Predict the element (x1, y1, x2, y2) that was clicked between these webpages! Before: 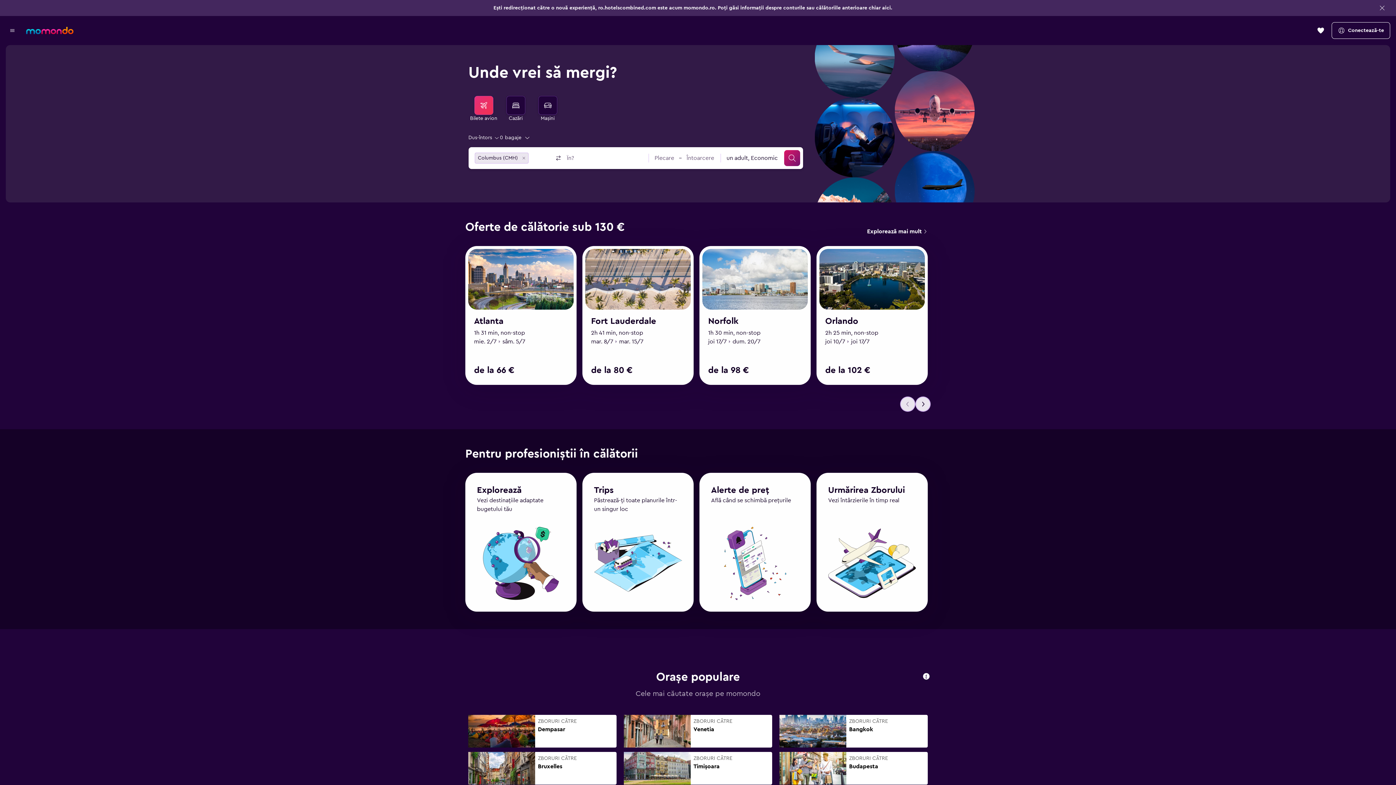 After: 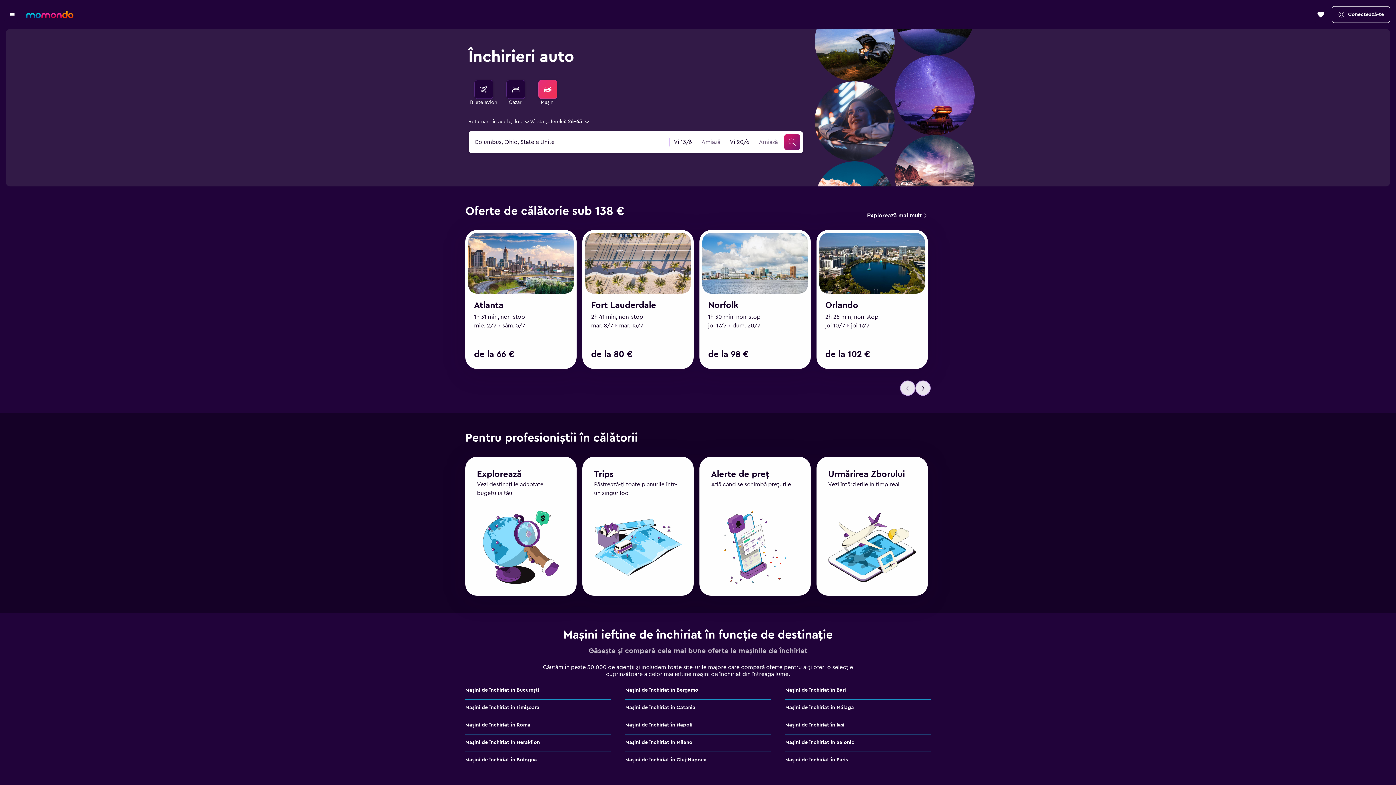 Action: bbox: (538, 96, 557, 114) label: Search for cars